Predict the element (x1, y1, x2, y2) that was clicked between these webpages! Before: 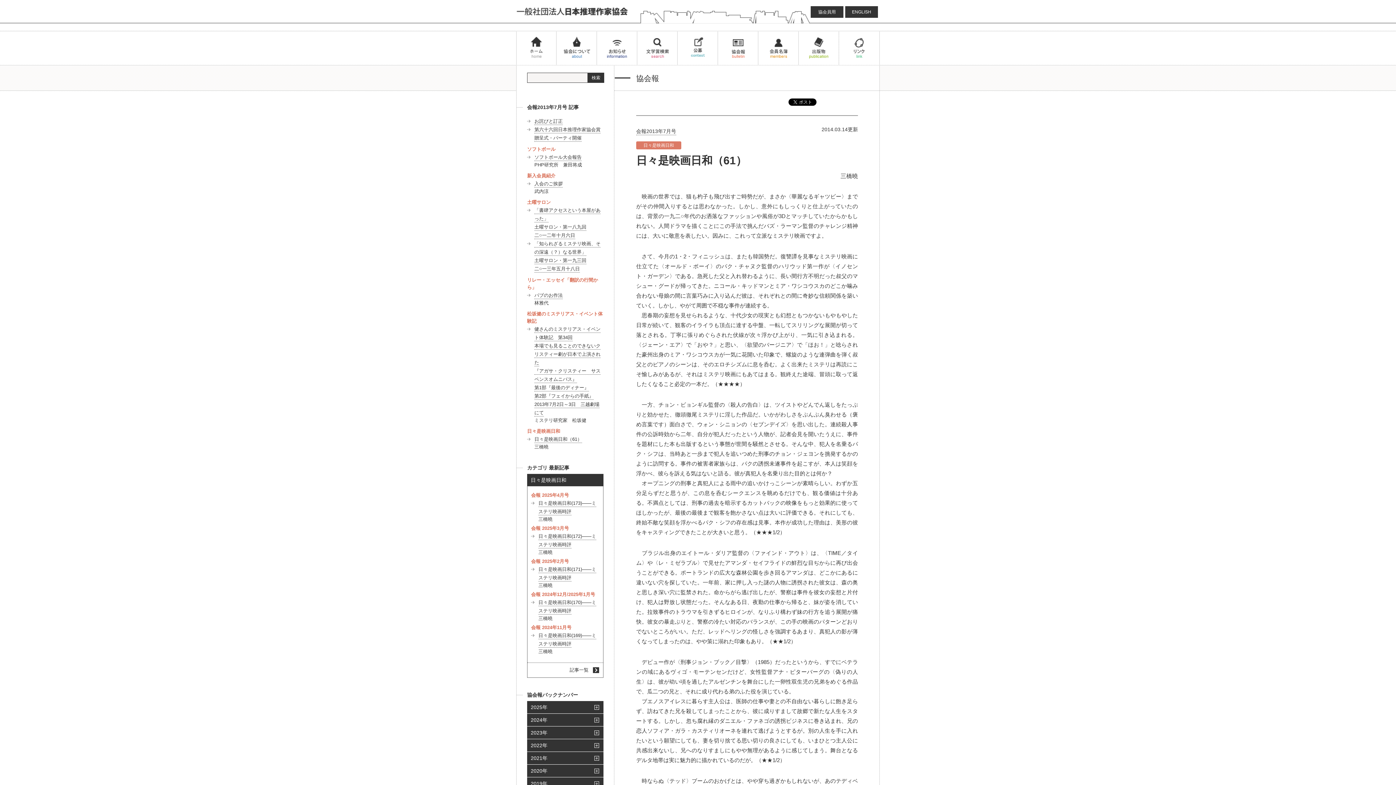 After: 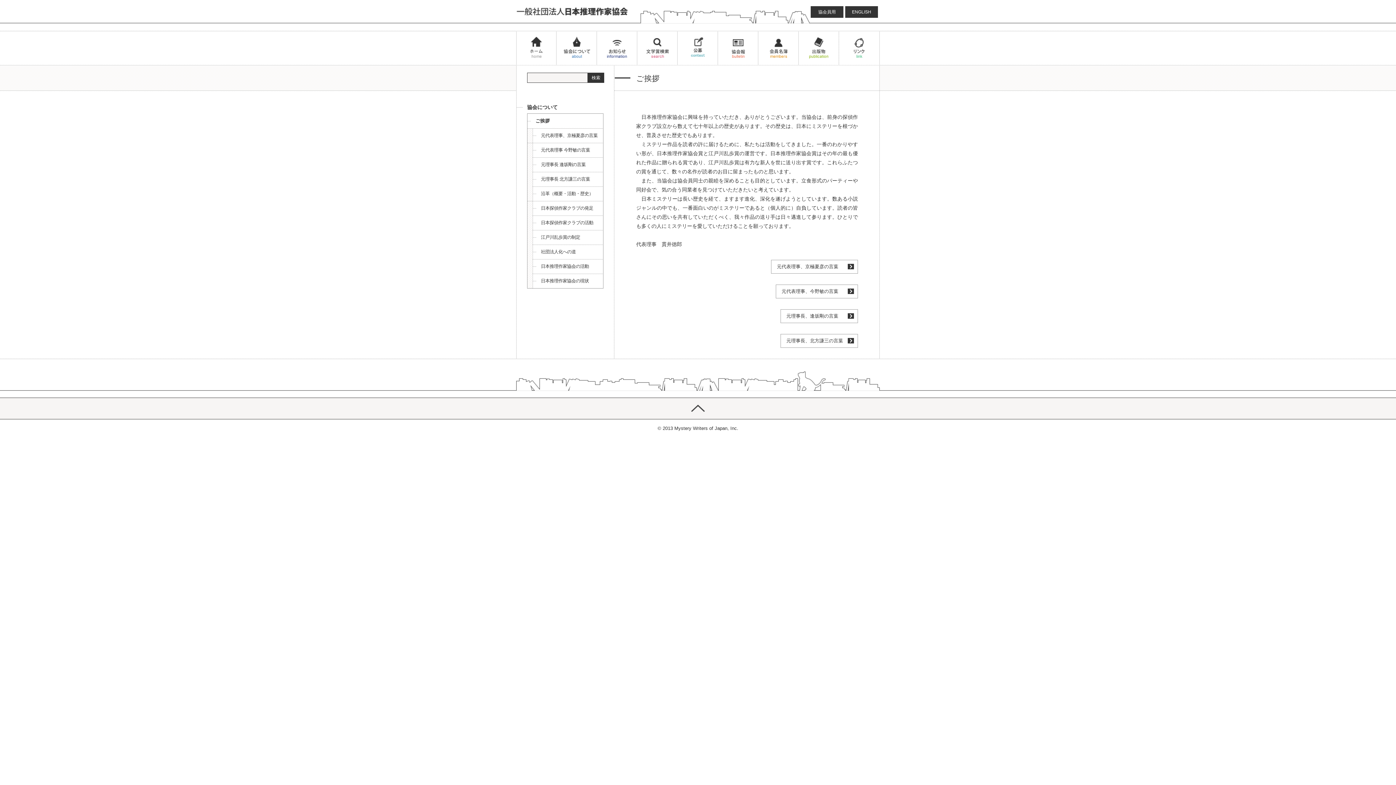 Action: bbox: (556, 31, 597, 65)